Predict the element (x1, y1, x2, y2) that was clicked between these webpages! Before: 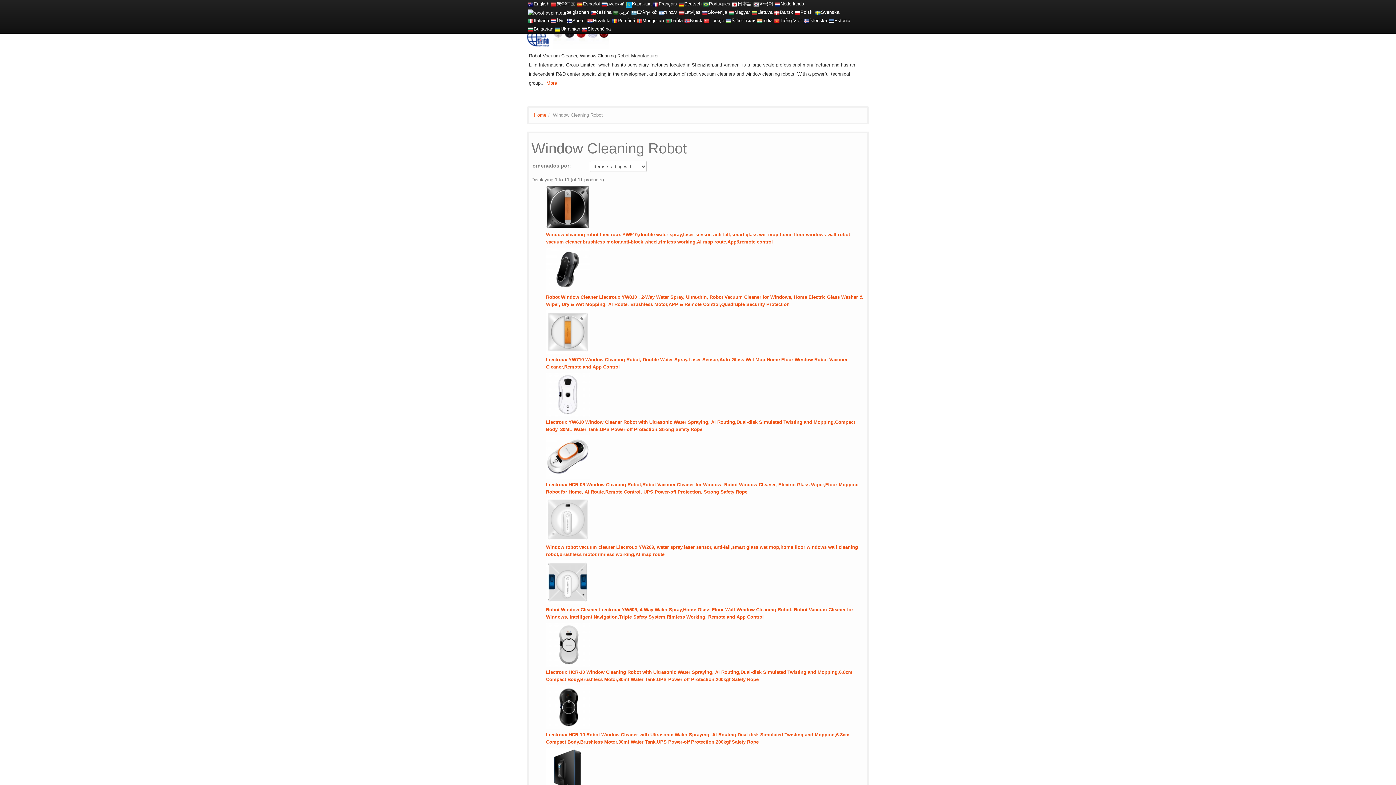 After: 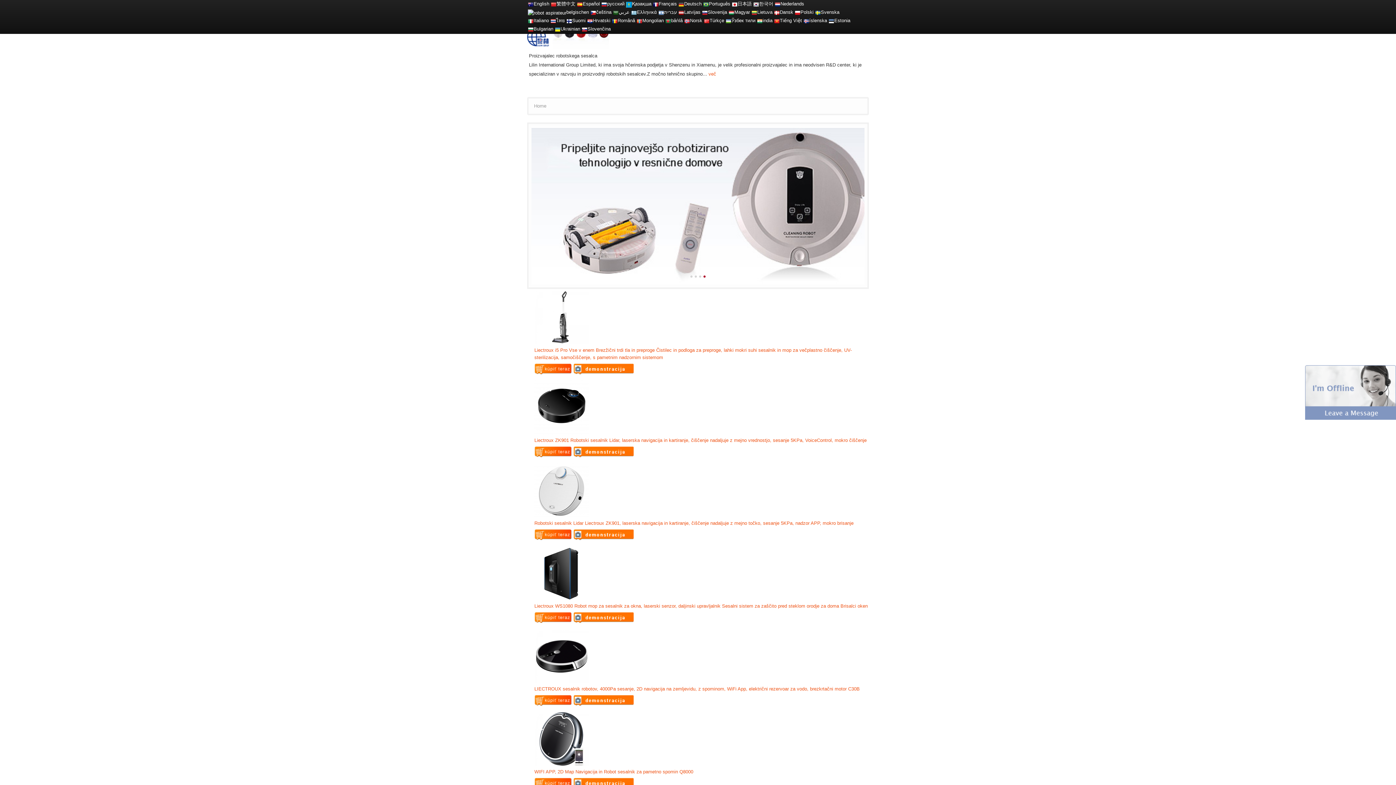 Action: bbox: (702, 9, 708, 14)